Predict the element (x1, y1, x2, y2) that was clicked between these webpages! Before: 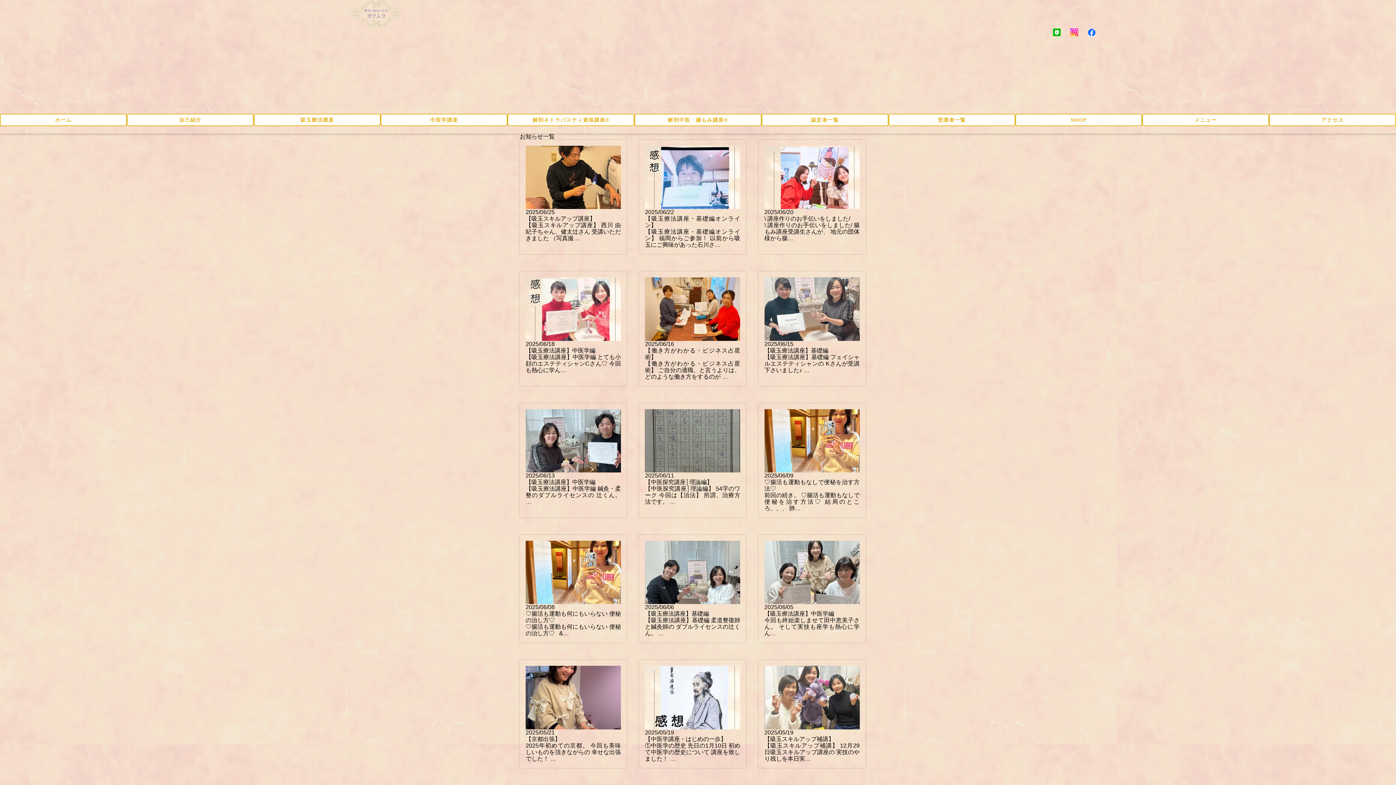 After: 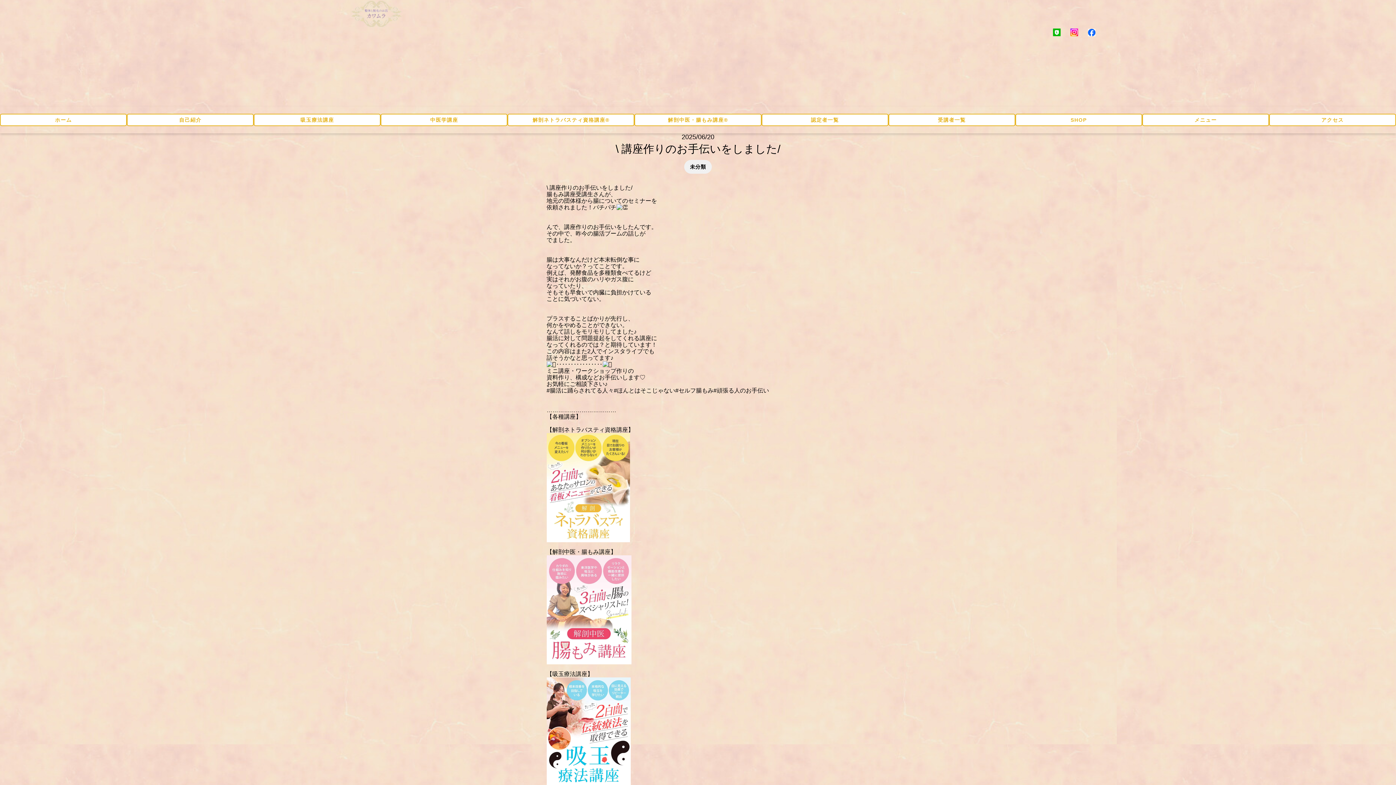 Action: bbox: (758, 139, 865, 254)